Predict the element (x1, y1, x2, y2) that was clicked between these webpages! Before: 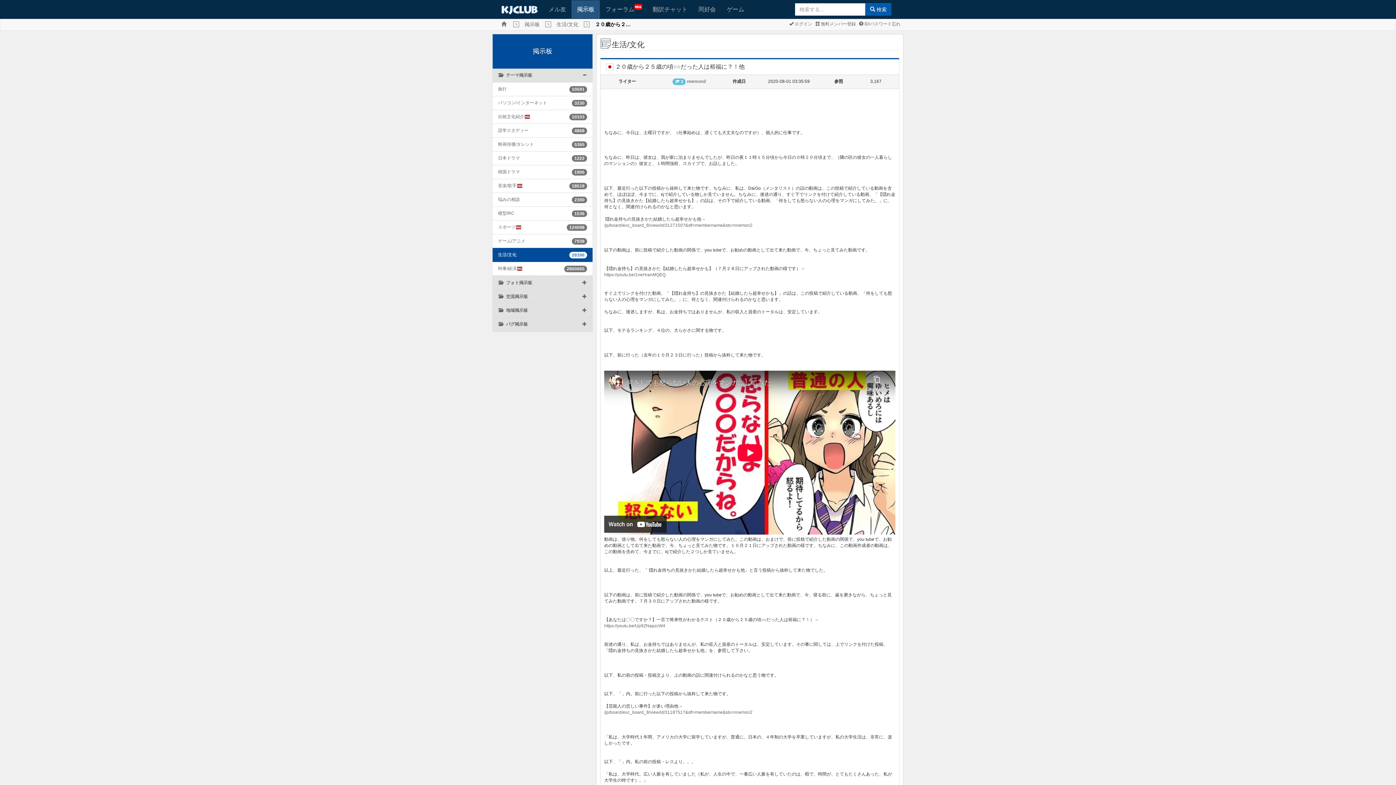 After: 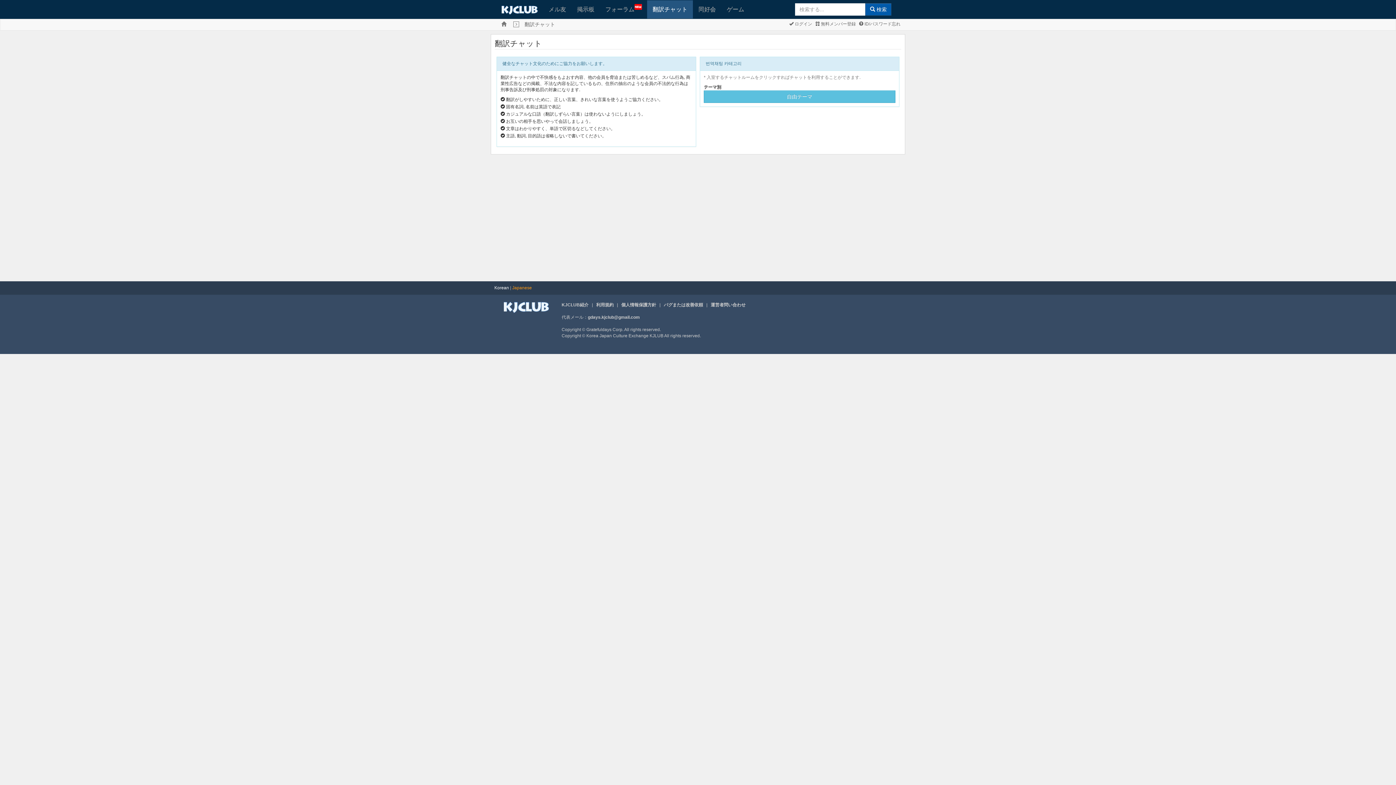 Action: bbox: (647, 0, 693, 18) label: 翻訳チャット